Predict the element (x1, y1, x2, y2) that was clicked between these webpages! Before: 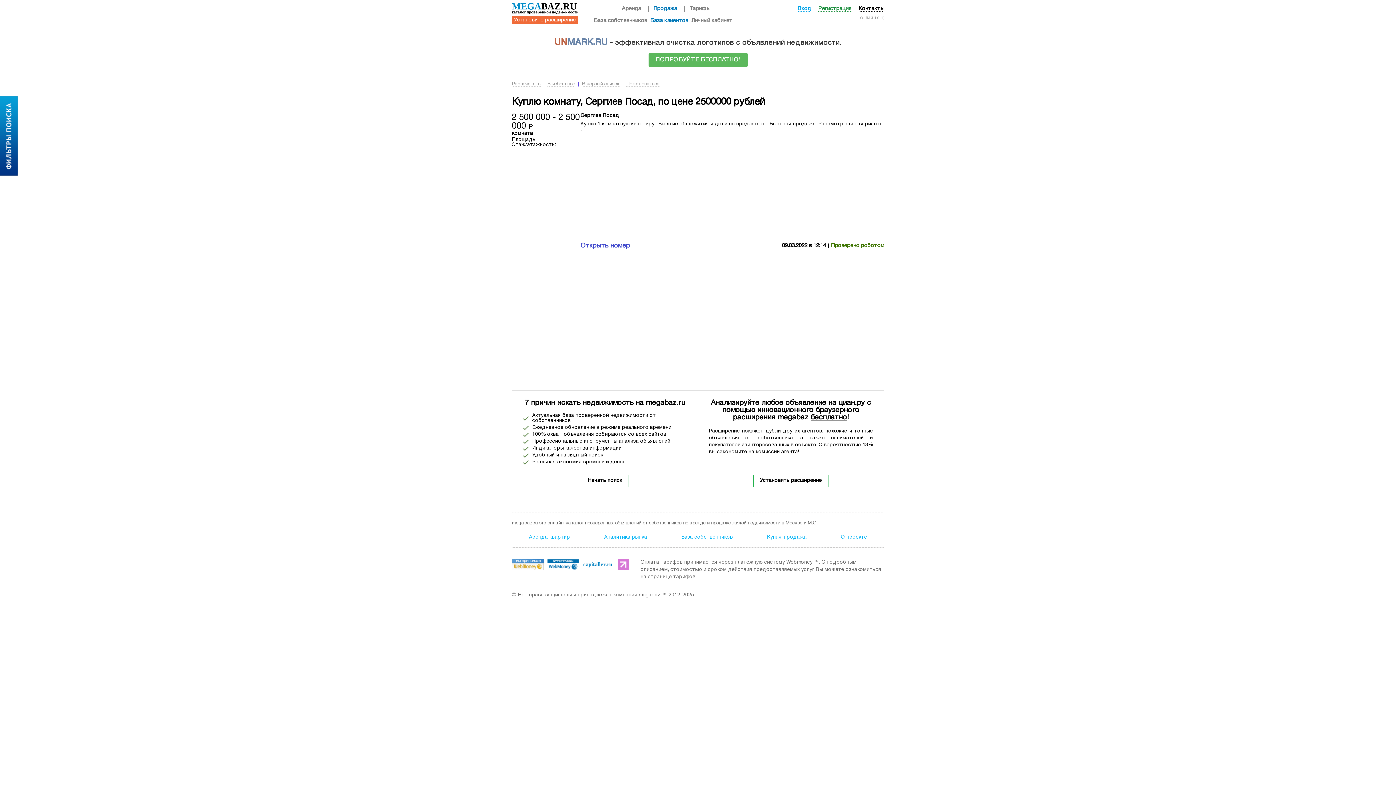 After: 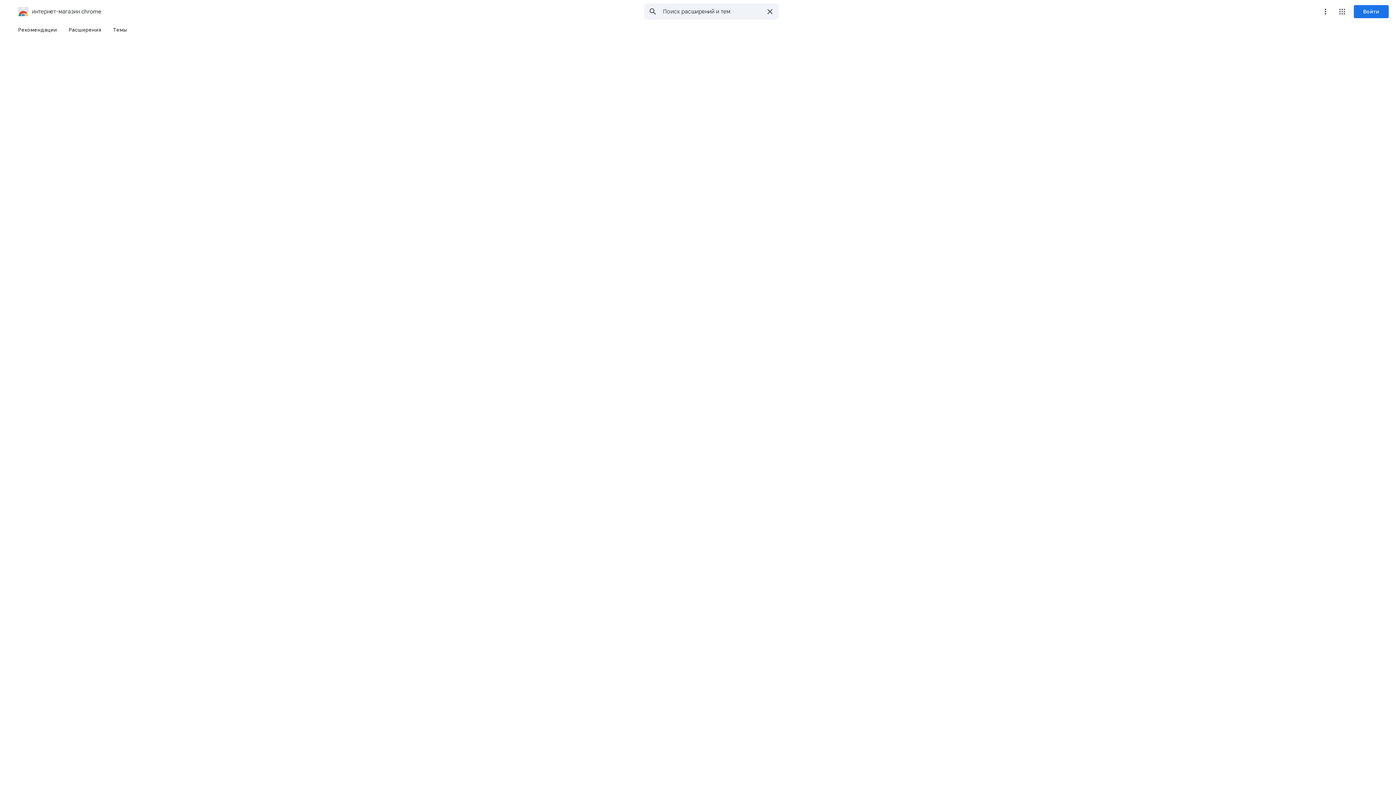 Action: label: Установите расширение bbox: (512, 16, 578, 24)